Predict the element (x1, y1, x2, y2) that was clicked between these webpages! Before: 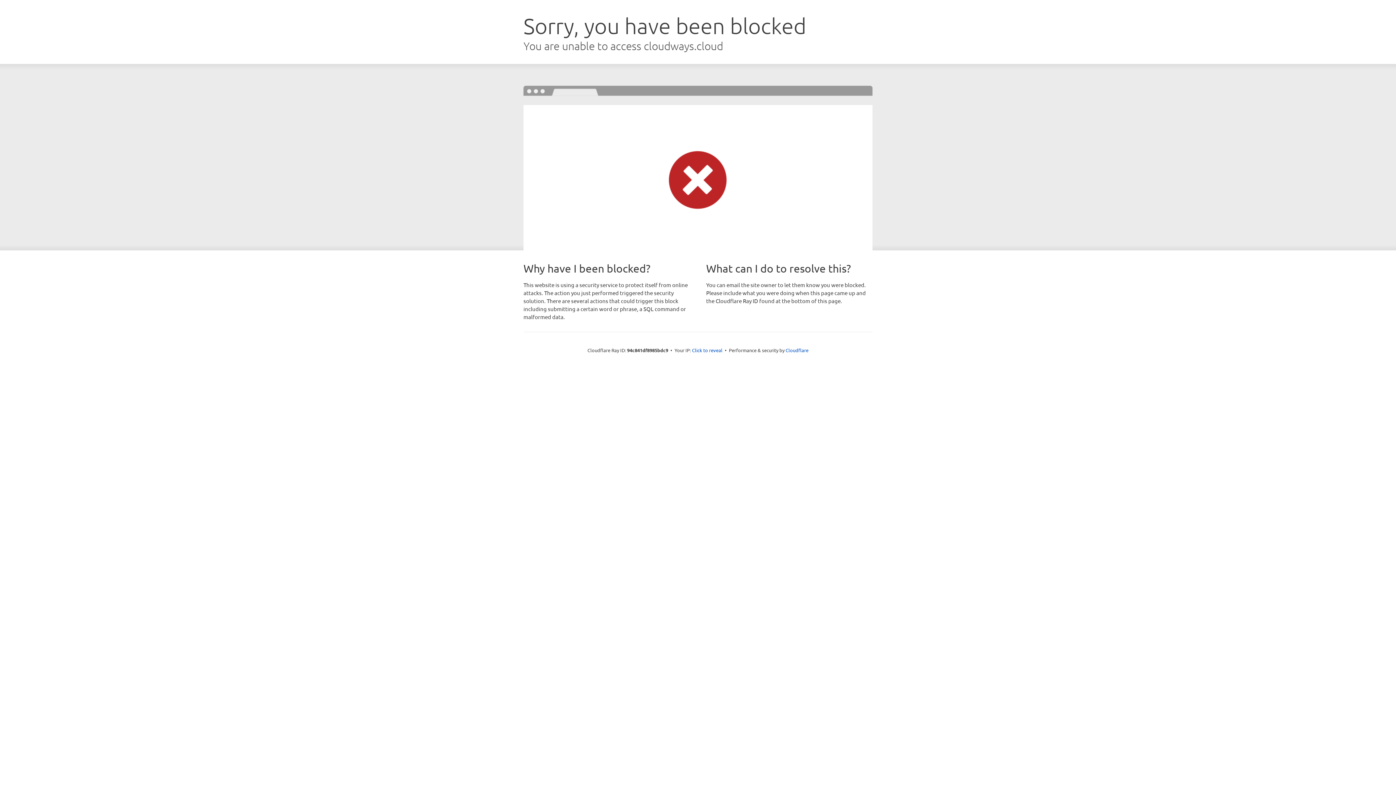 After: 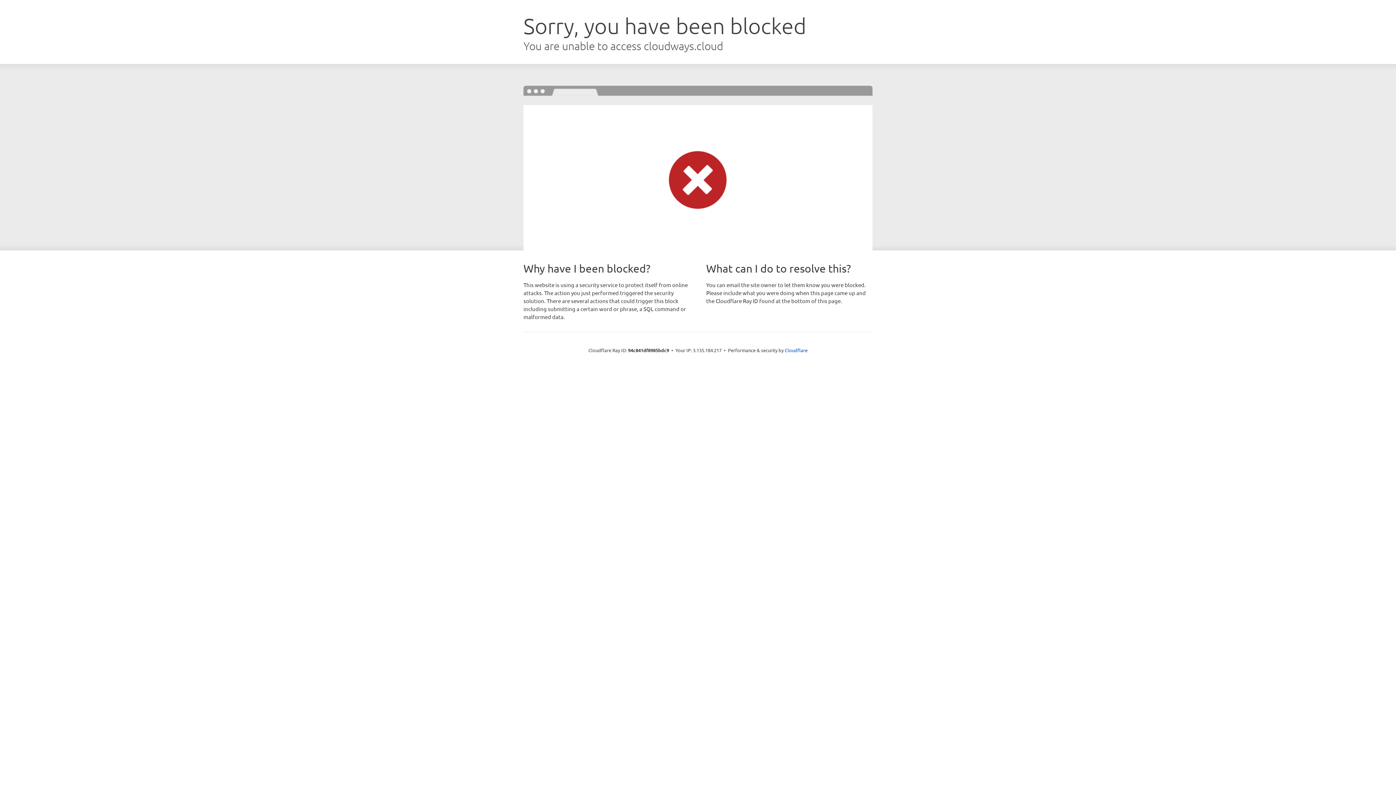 Action: bbox: (692, 346, 722, 353) label: Click to reveal